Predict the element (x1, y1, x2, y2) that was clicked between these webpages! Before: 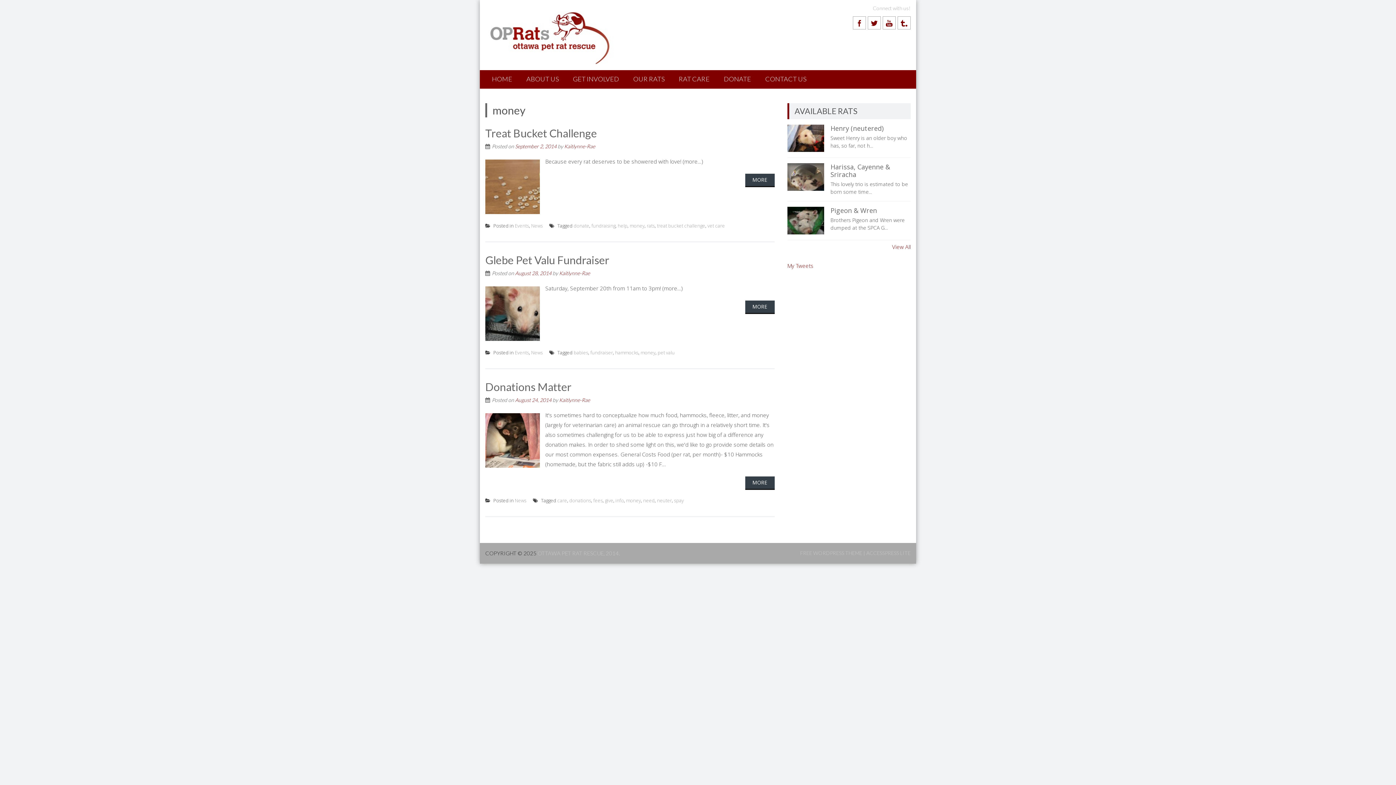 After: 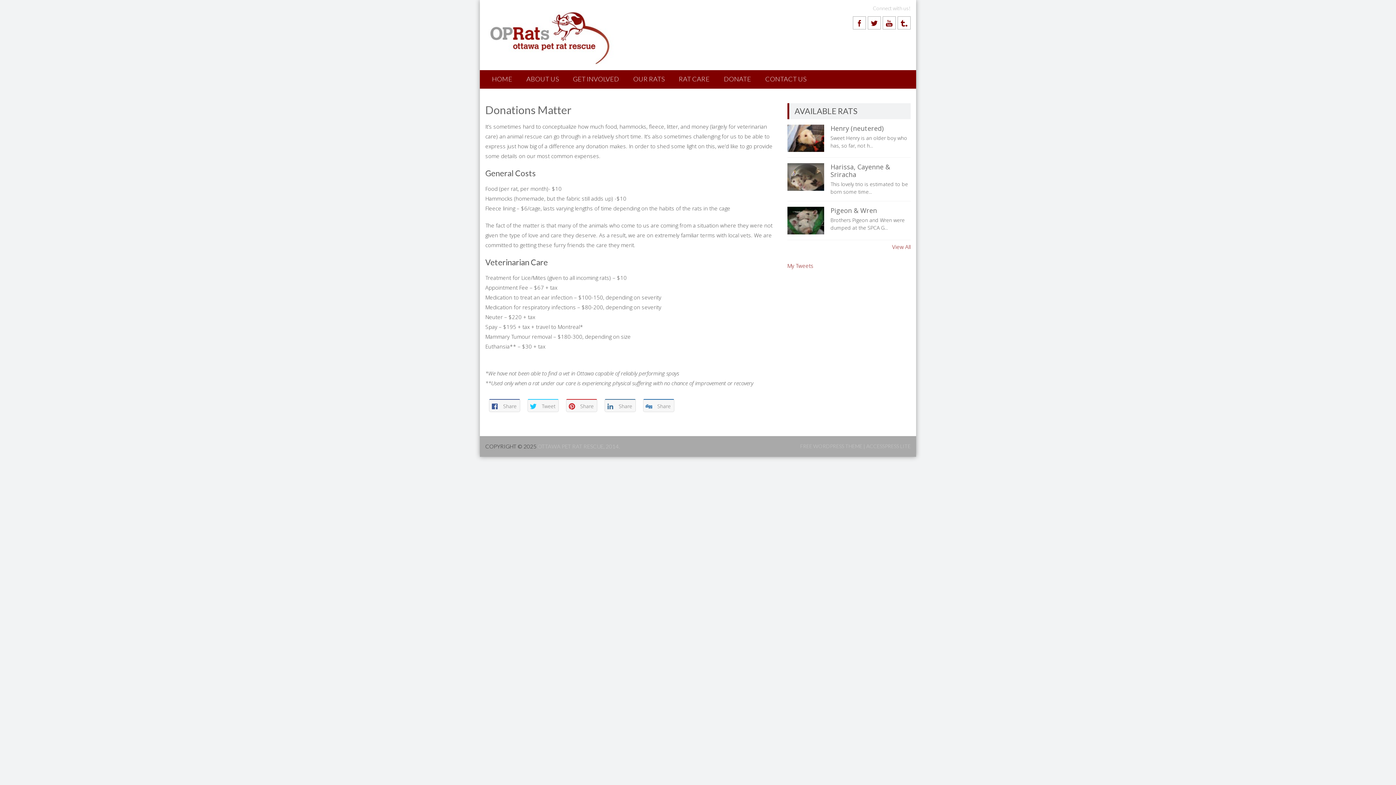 Action: label: Donations Matter bbox: (485, 380, 571, 393)